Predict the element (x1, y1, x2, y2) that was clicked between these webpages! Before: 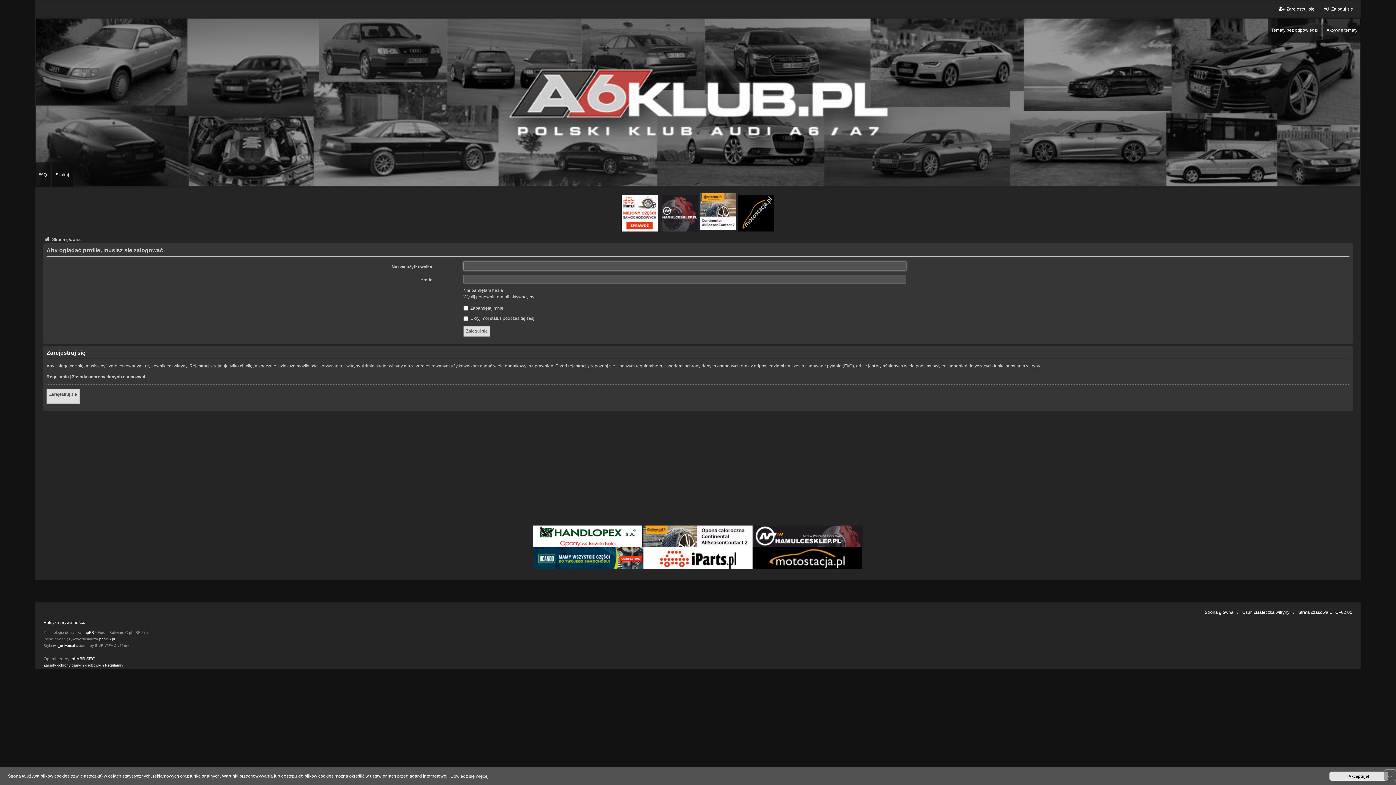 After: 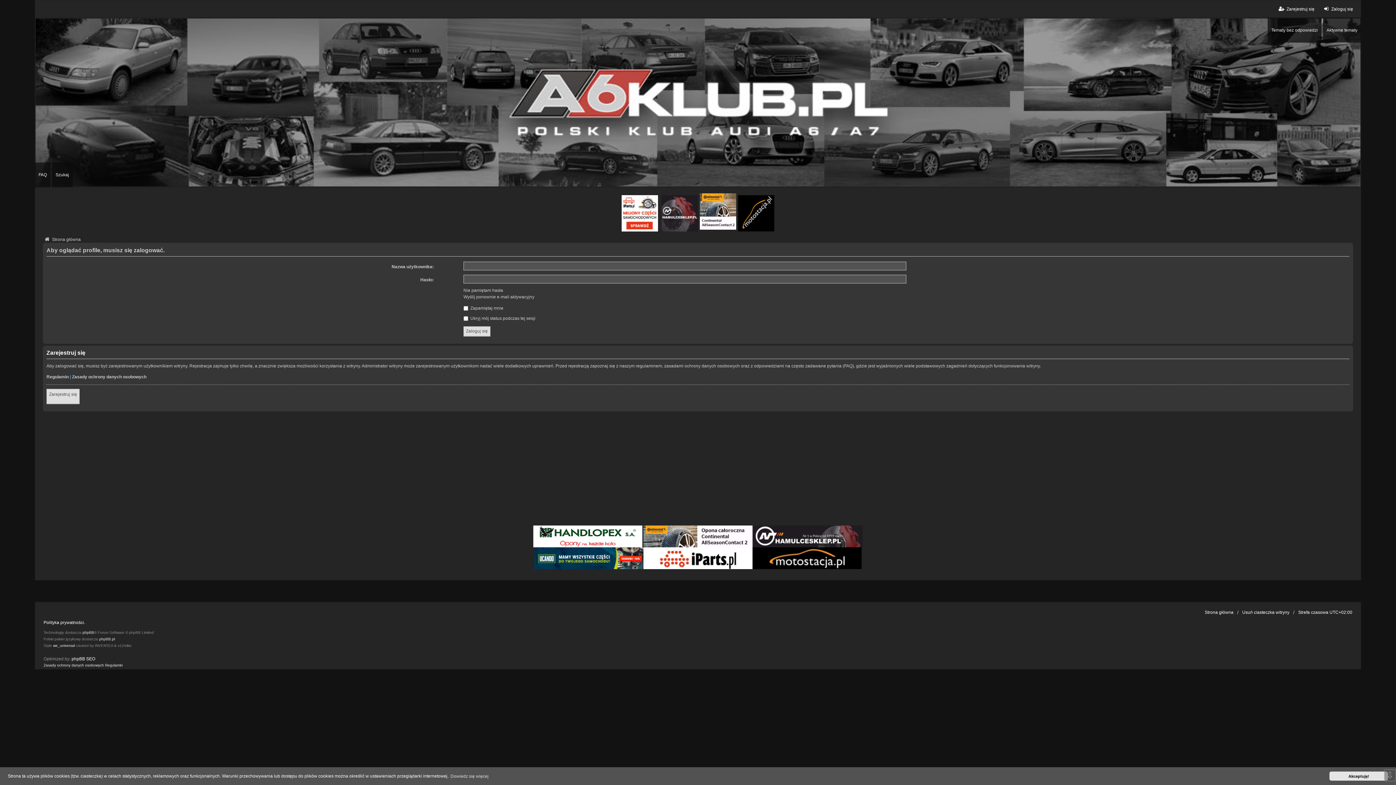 Action: bbox: (661, 195, 698, 233)